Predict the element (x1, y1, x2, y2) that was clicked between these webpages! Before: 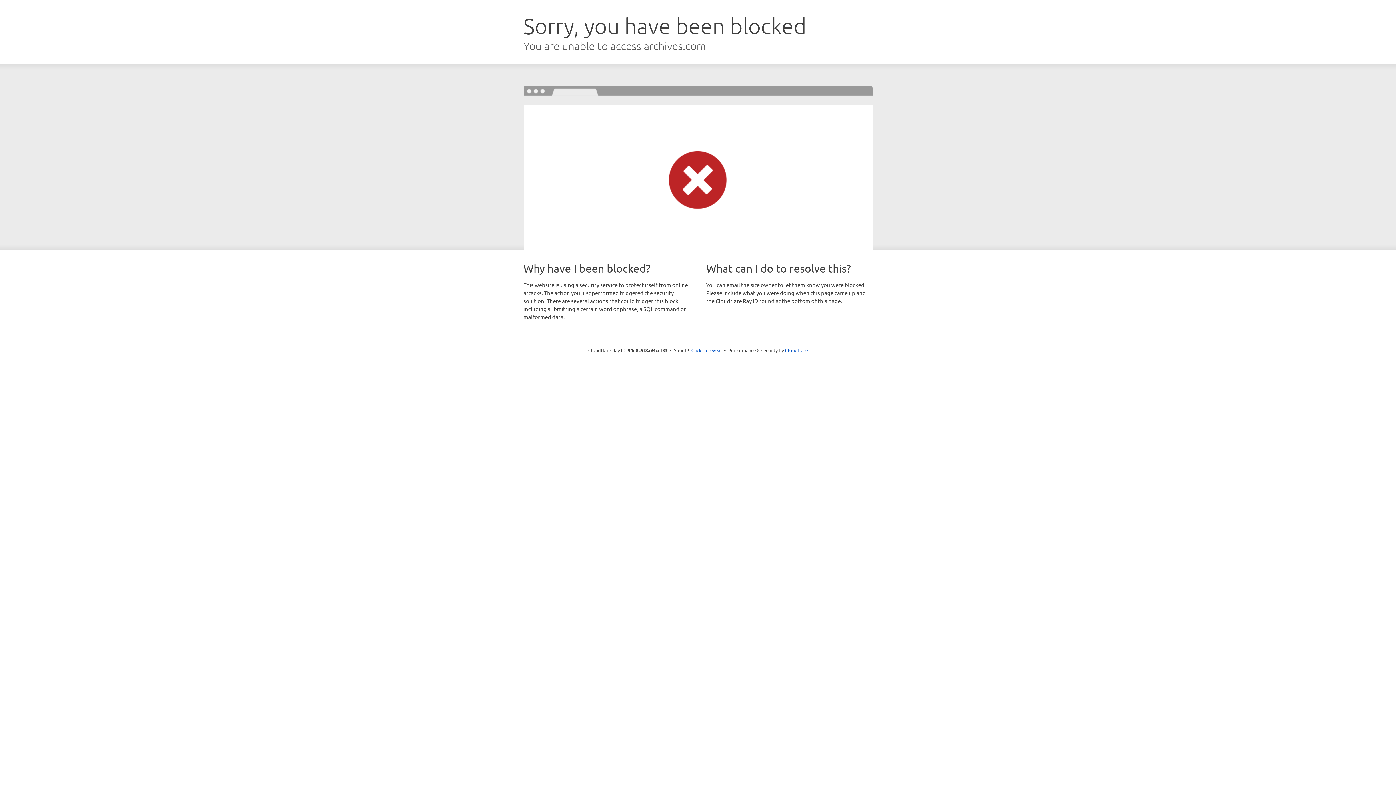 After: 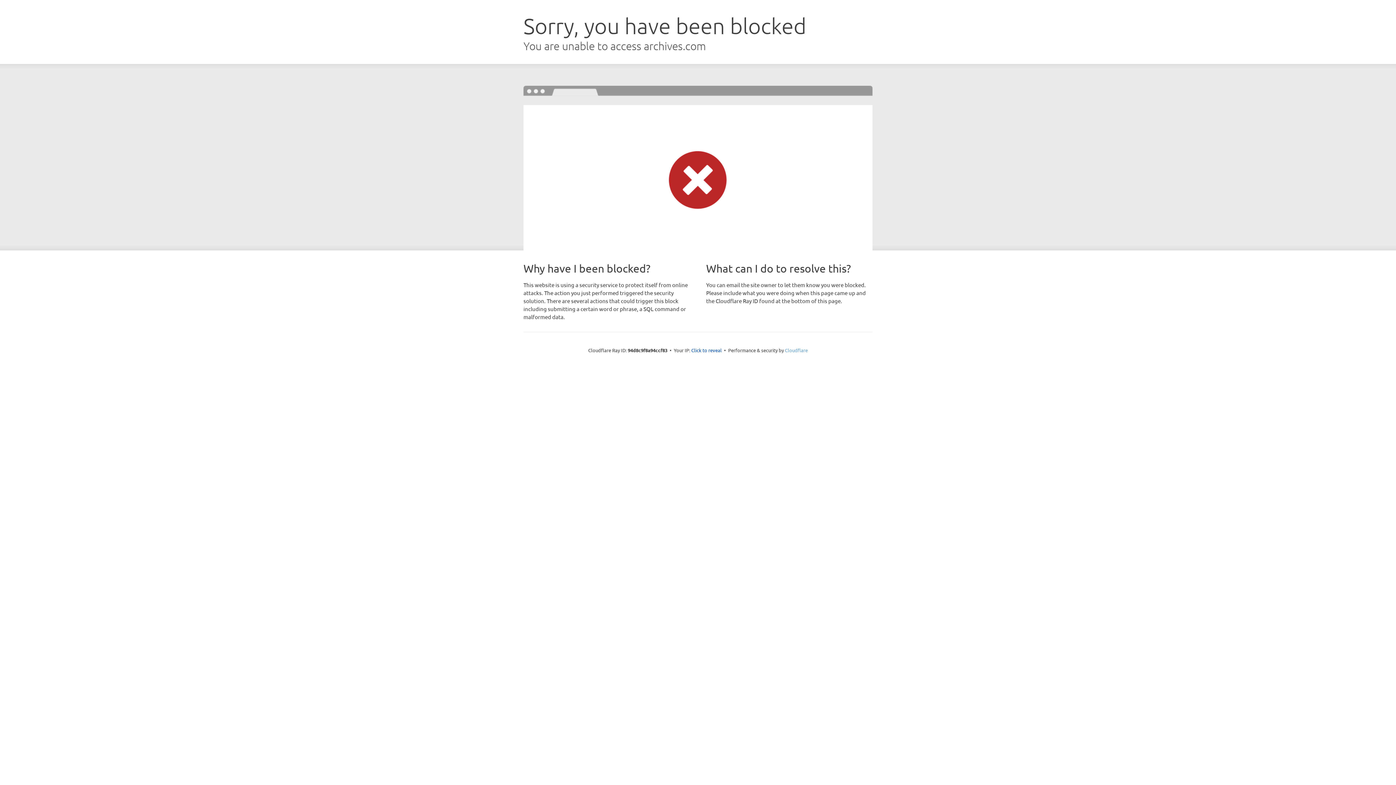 Action: label: Cloudflare bbox: (785, 347, 808, 353)